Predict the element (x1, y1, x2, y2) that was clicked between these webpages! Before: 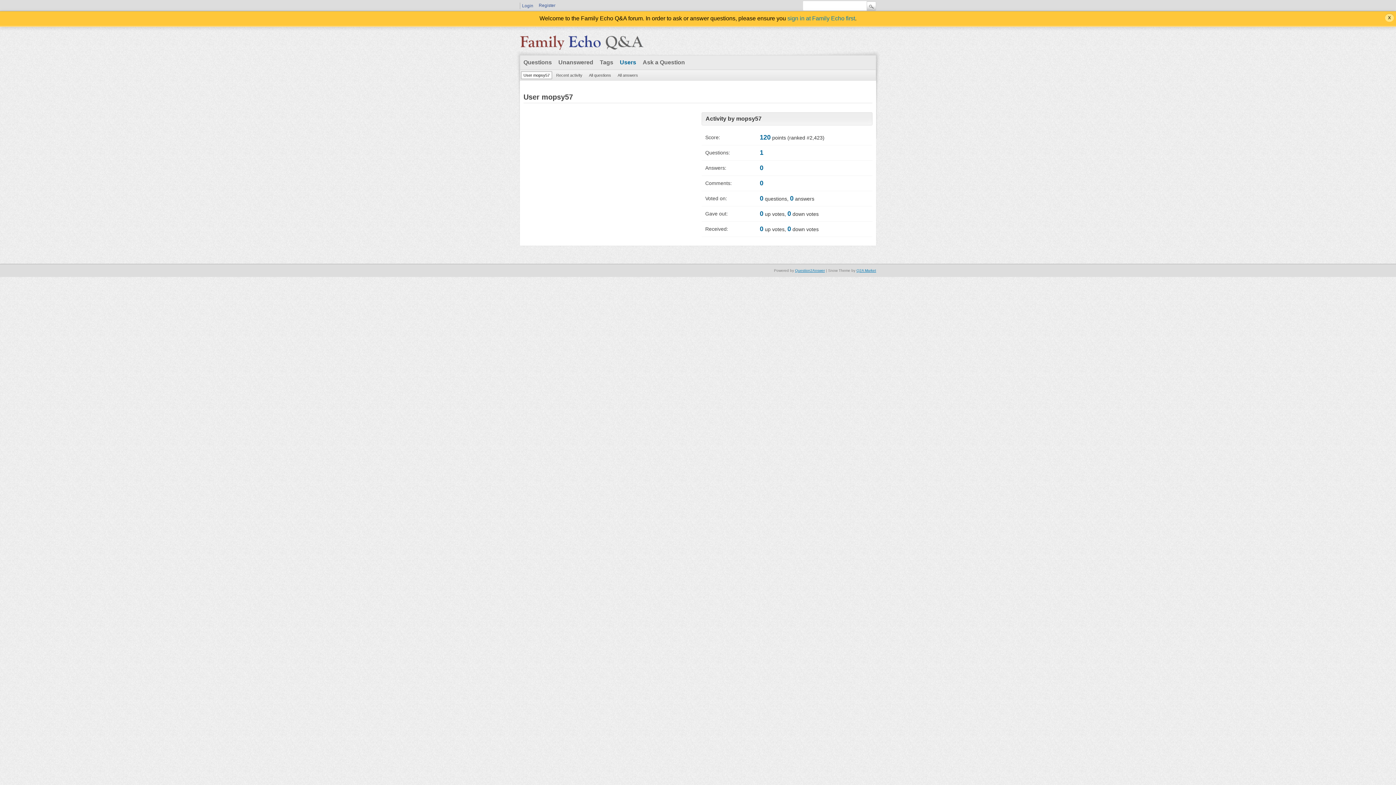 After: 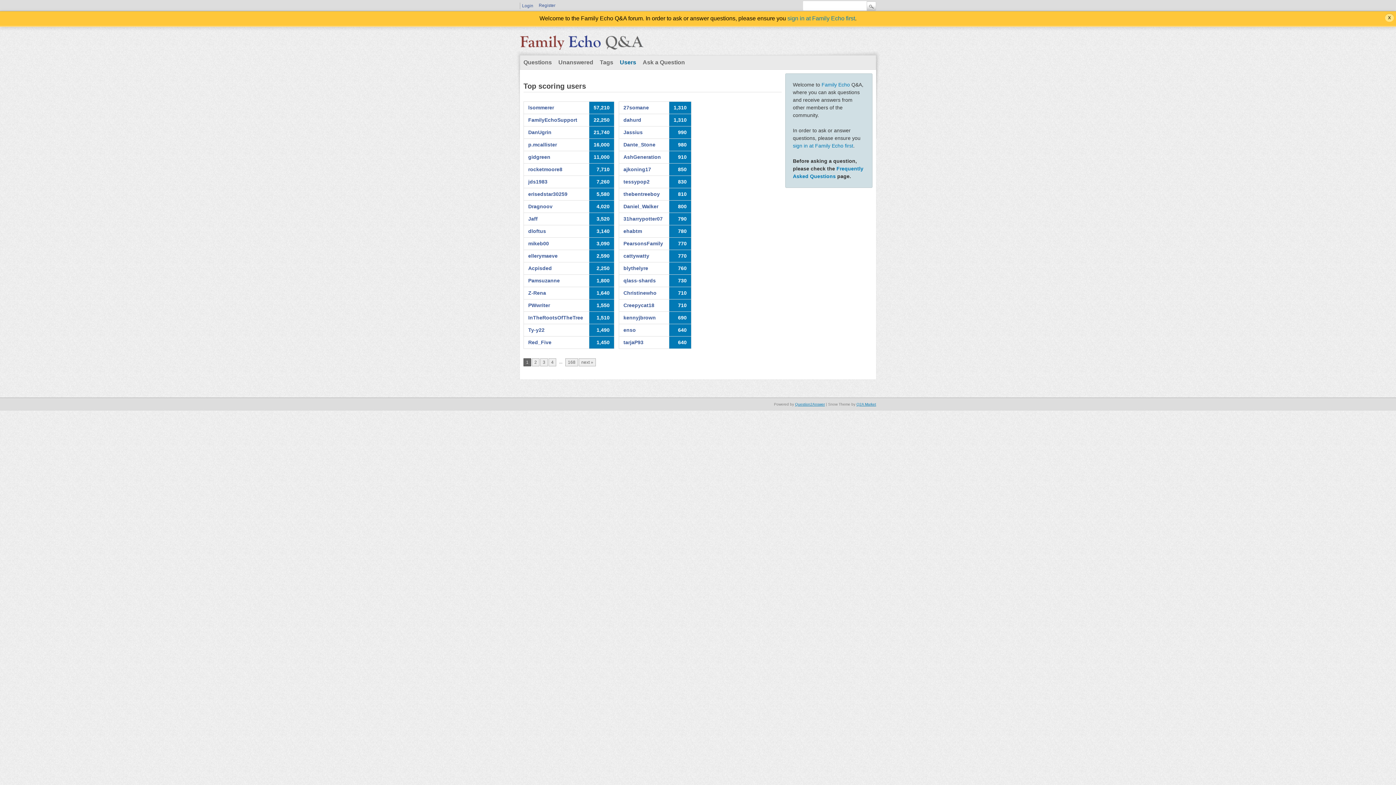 Action: bbox: (616, 55, 639, 69) label: Users